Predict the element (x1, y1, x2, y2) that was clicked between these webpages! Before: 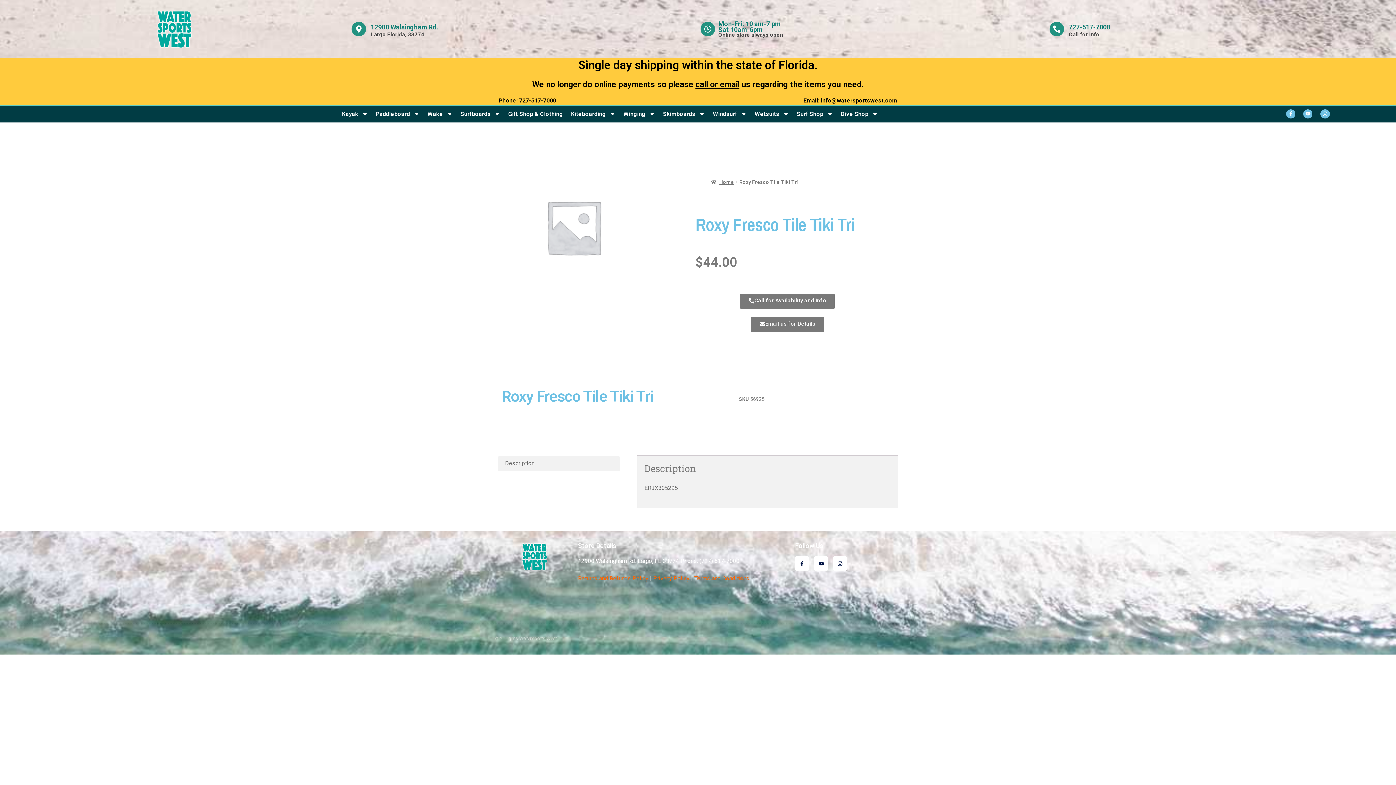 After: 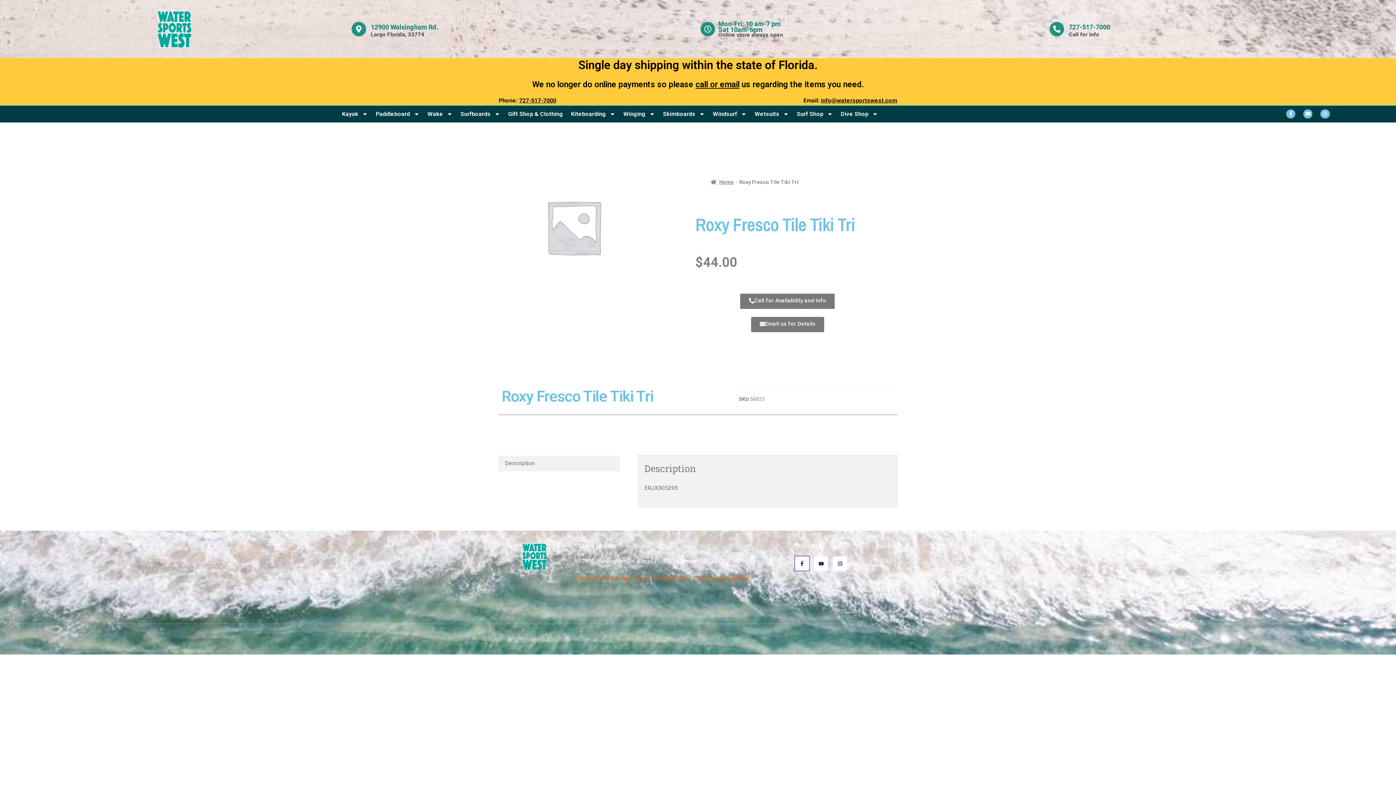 Action: bbox: (795, 556, 809, 570) label: Facebook-f